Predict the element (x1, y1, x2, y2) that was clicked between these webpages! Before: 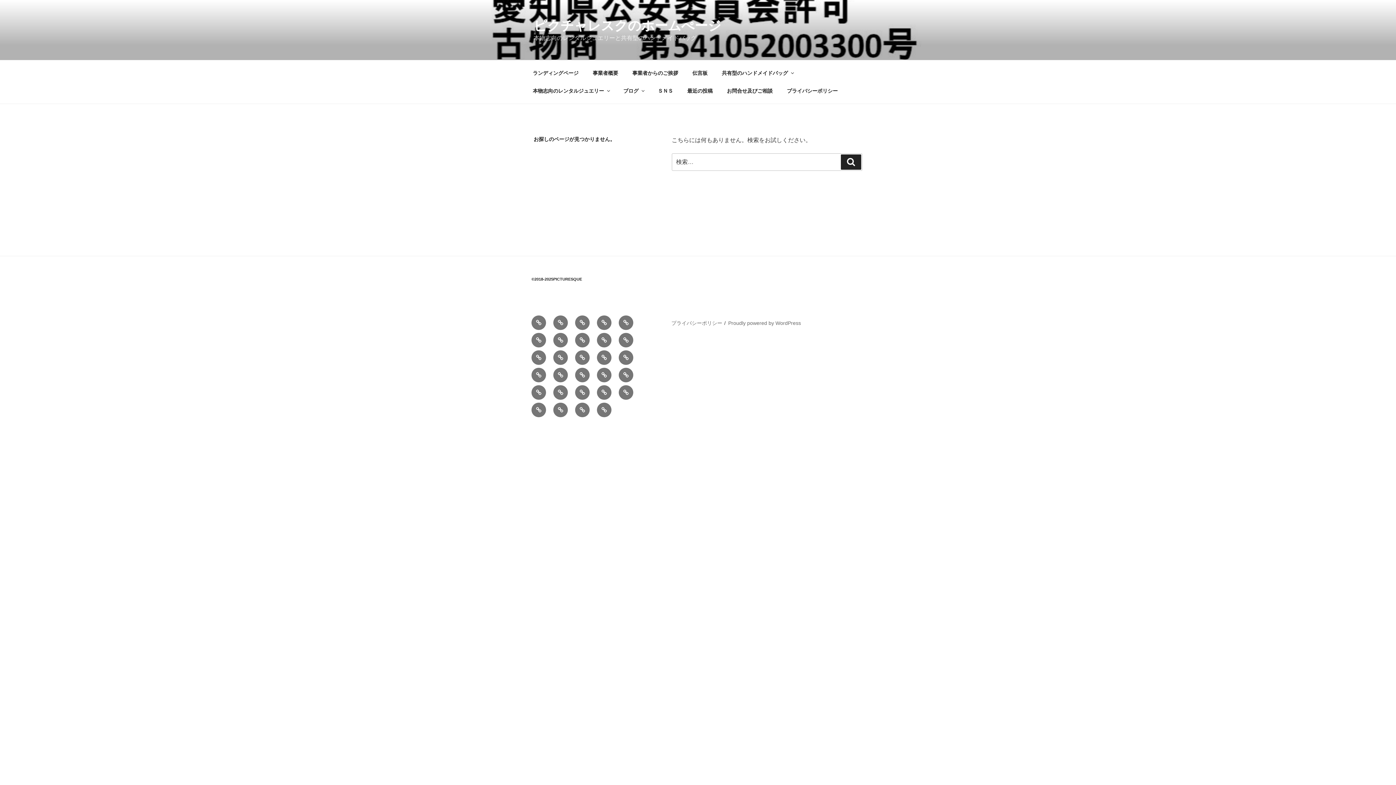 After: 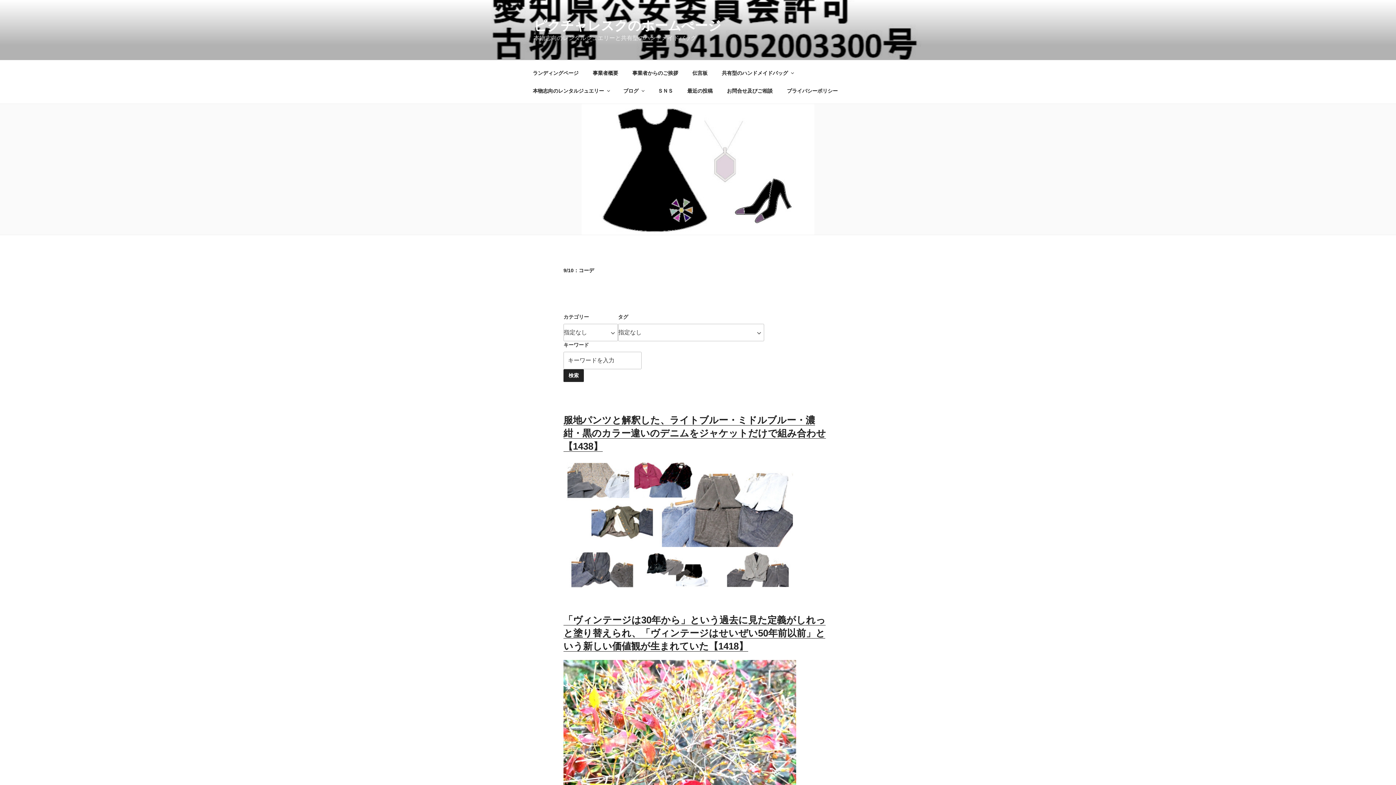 Action: bbox: (618, 333, 633, 347) label: 9/10：コーデ